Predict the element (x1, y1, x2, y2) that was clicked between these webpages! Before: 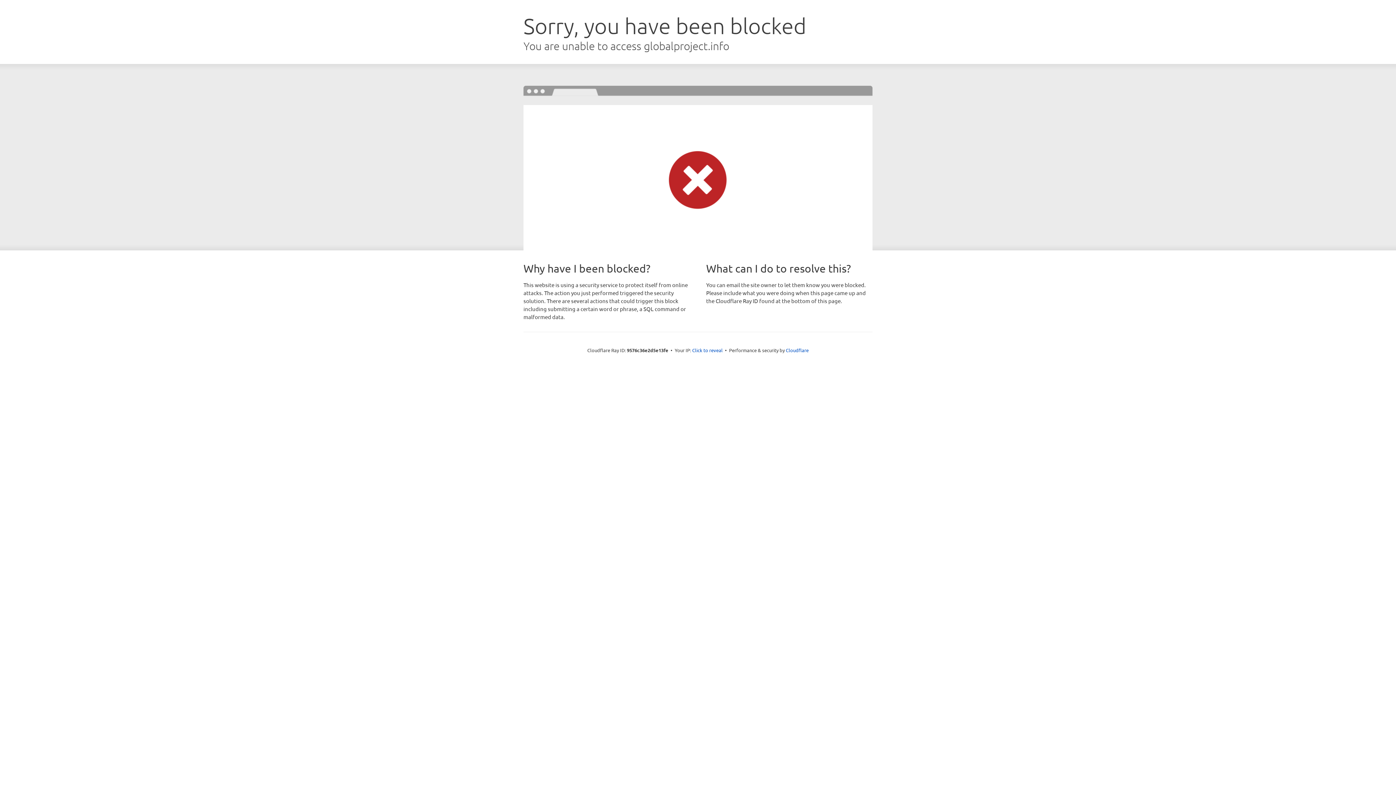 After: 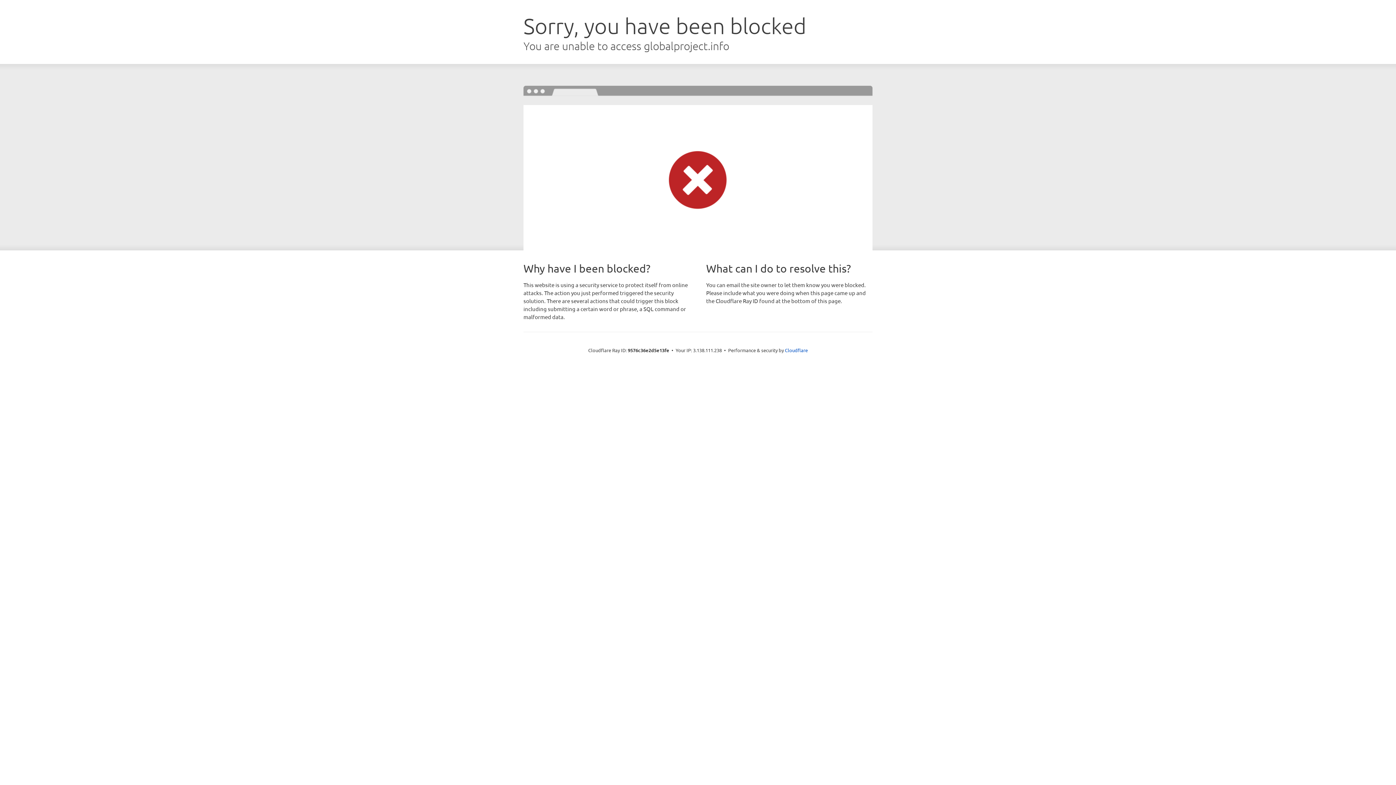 Action: label: Click to reveal bbox: (692, 346, 722, 353)